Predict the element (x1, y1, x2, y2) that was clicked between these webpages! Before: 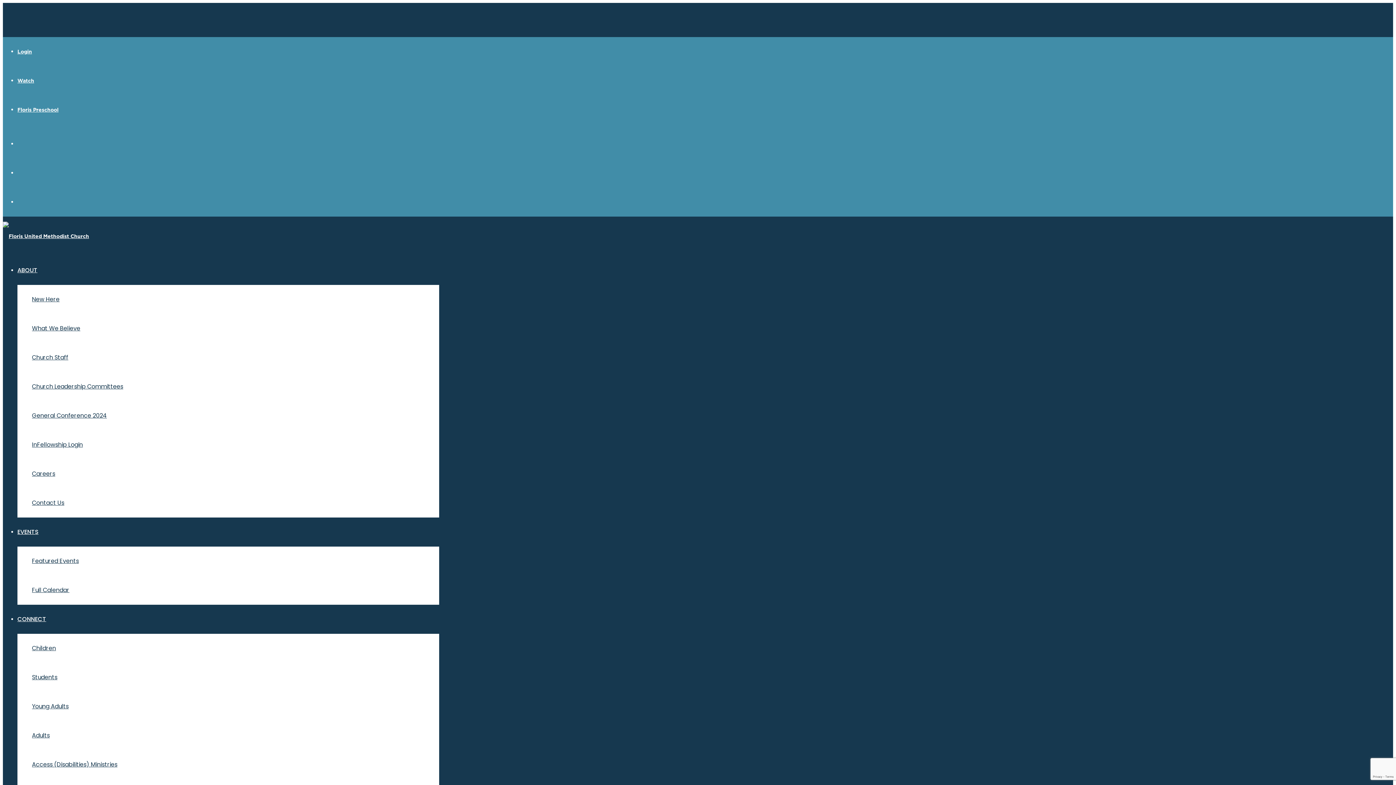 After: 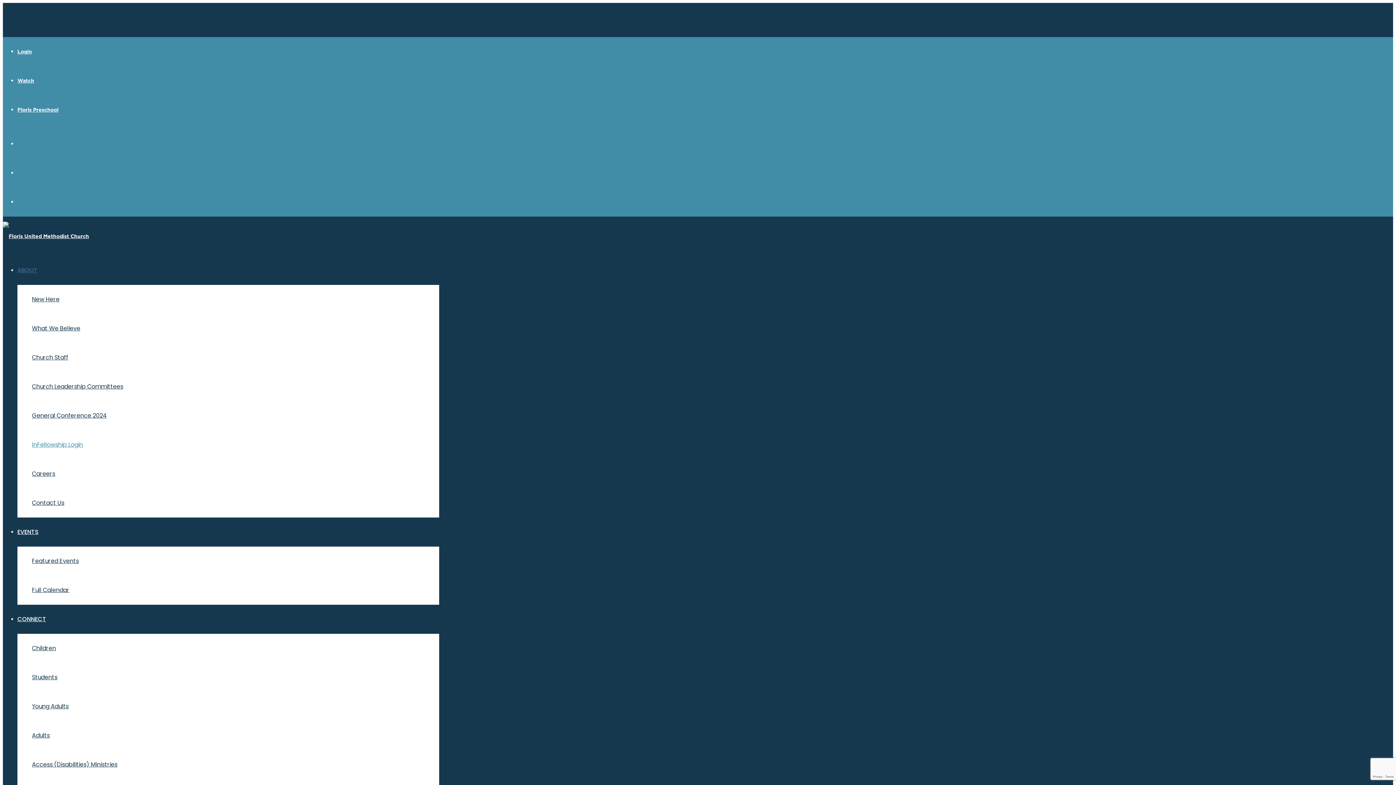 Action: bbox: (32, 440, 82, 449) label: InFellowship Login